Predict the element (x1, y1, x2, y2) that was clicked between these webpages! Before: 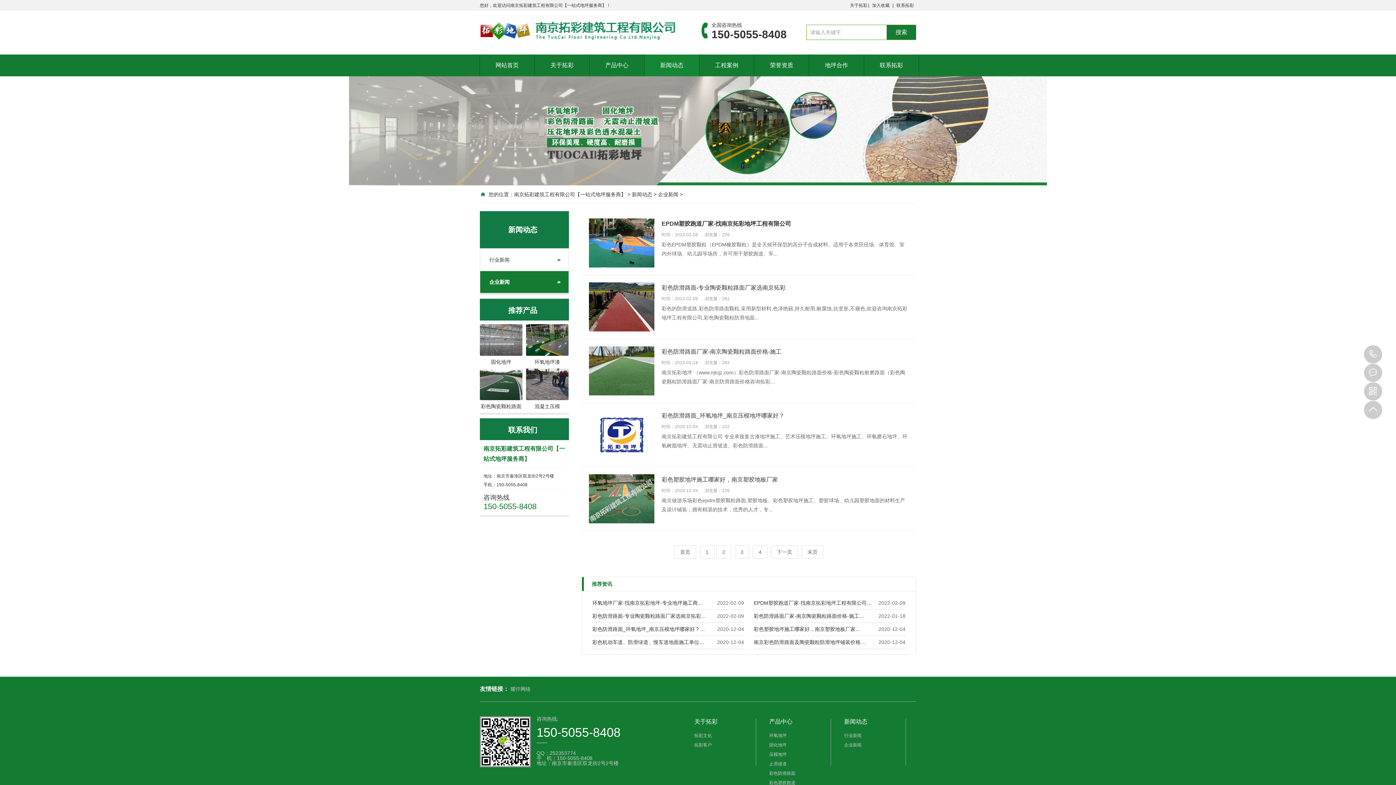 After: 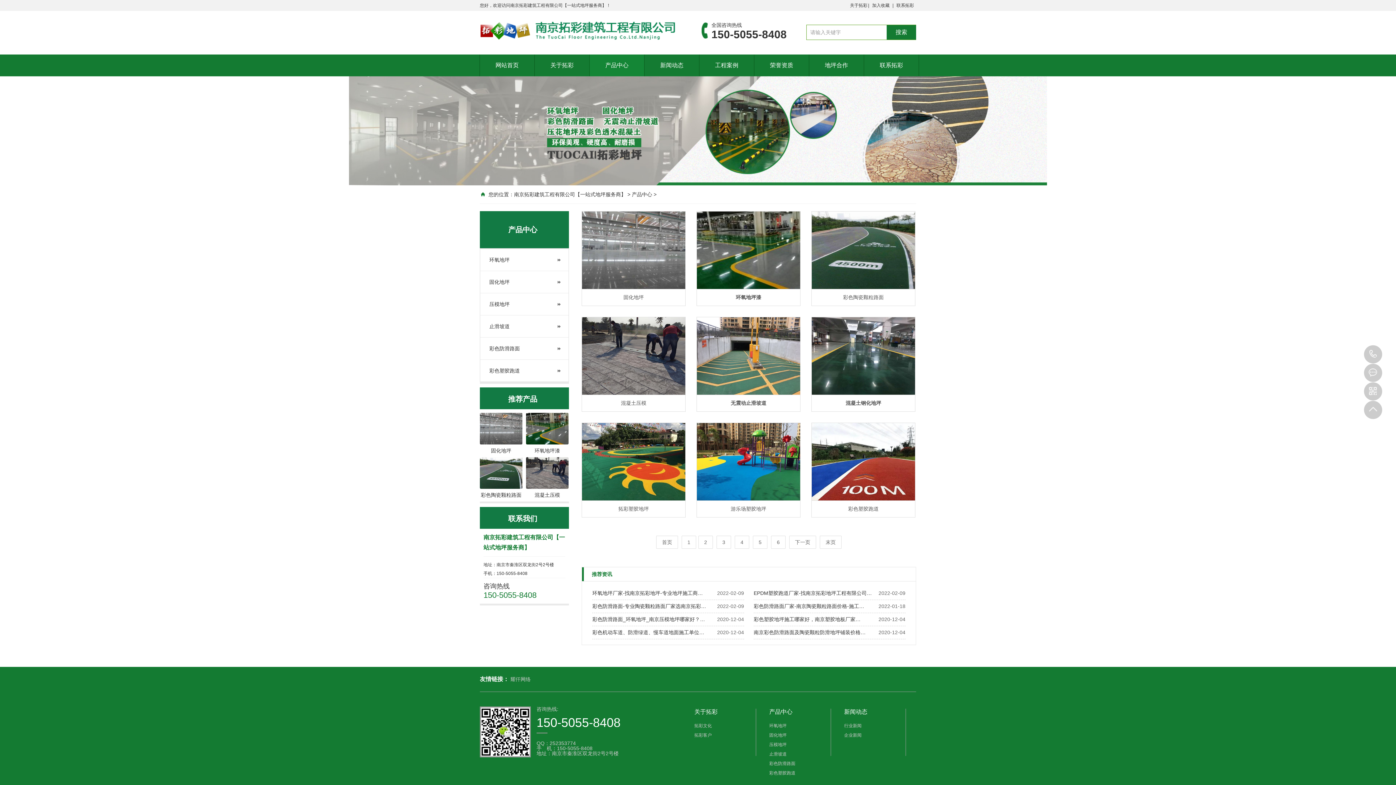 Action: bbox: (769, 718, 831, 725) label: 产品中心